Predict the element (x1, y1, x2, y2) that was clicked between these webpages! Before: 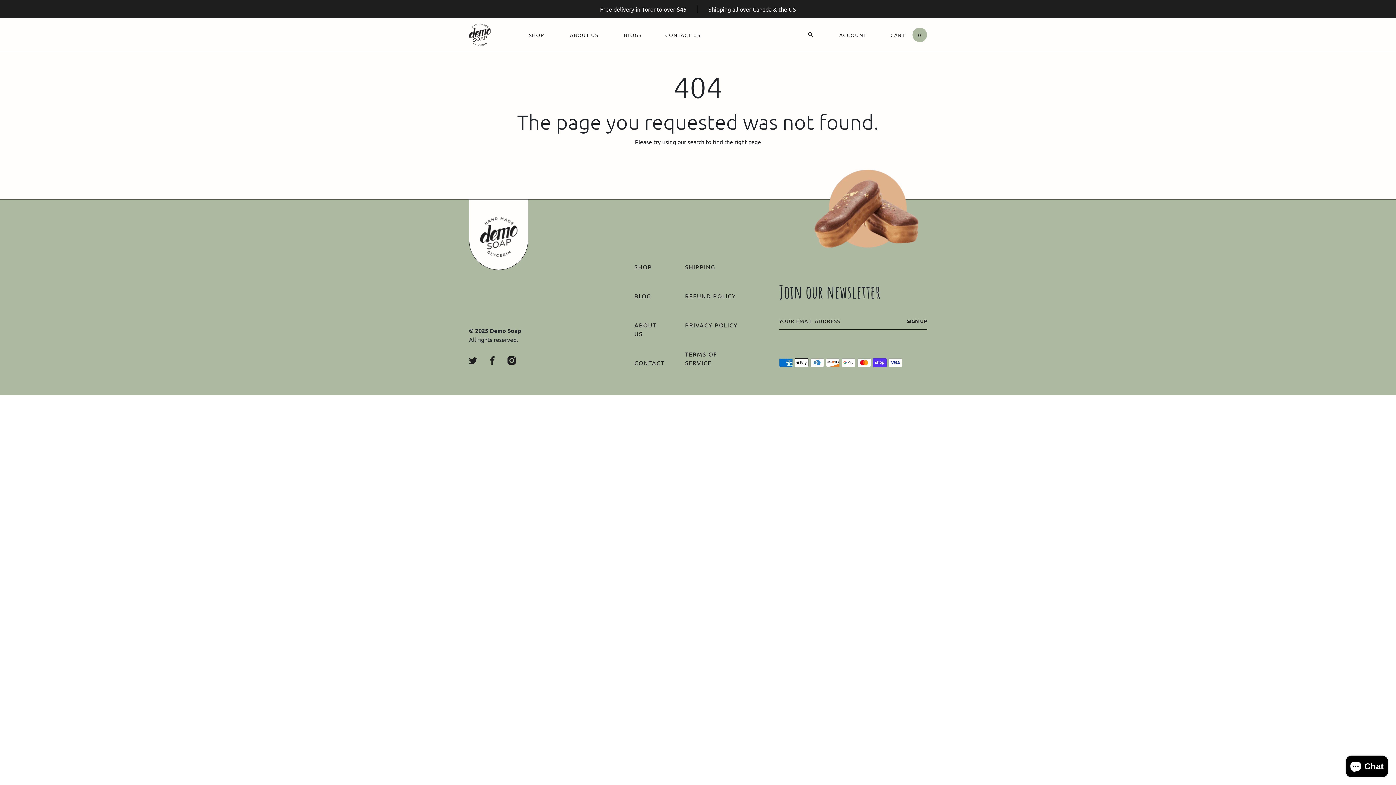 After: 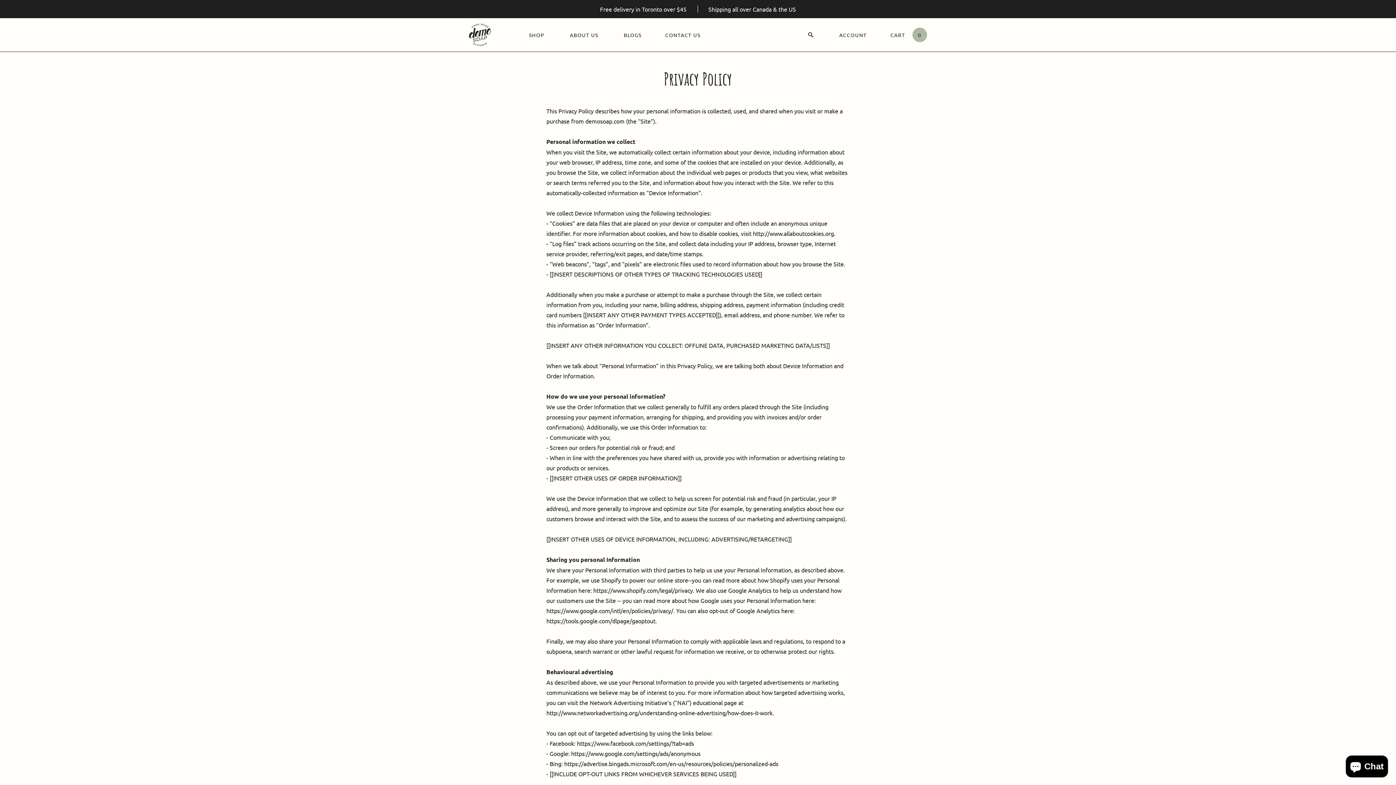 Action: label: PRIVACY POLICY bbox: (685, 321, 738, 328)